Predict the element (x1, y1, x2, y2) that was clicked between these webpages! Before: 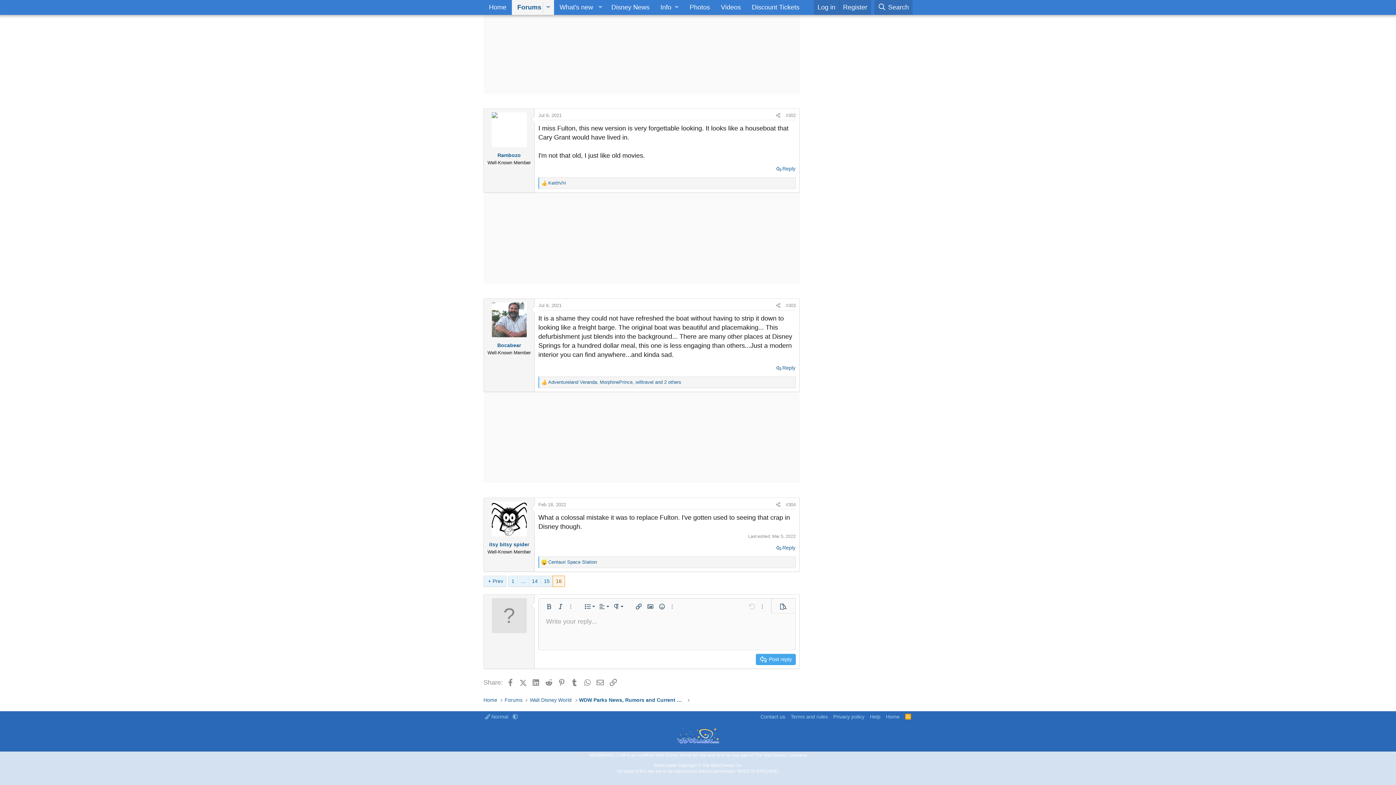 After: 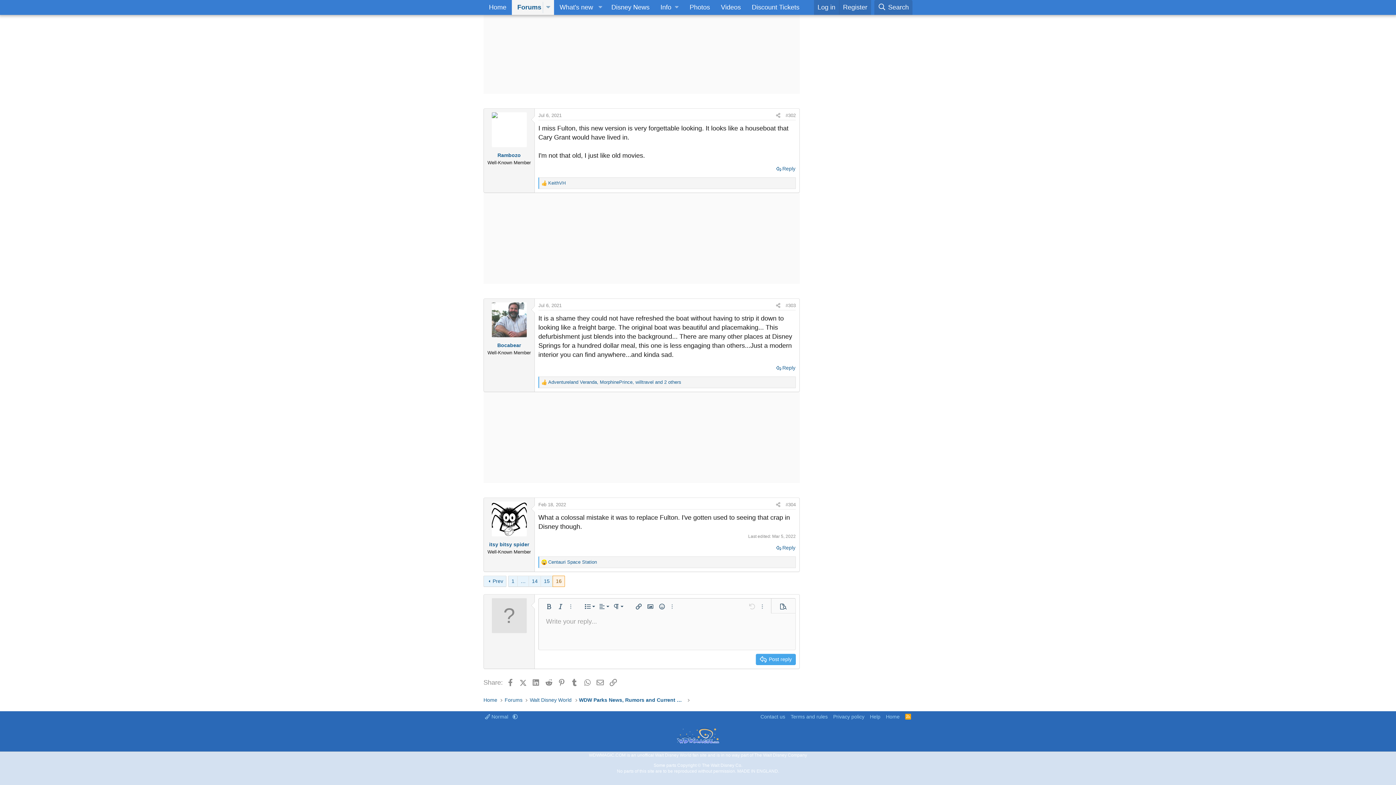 Action: bbox: (538, 302, 561, 308) label: Jul 6, 2021